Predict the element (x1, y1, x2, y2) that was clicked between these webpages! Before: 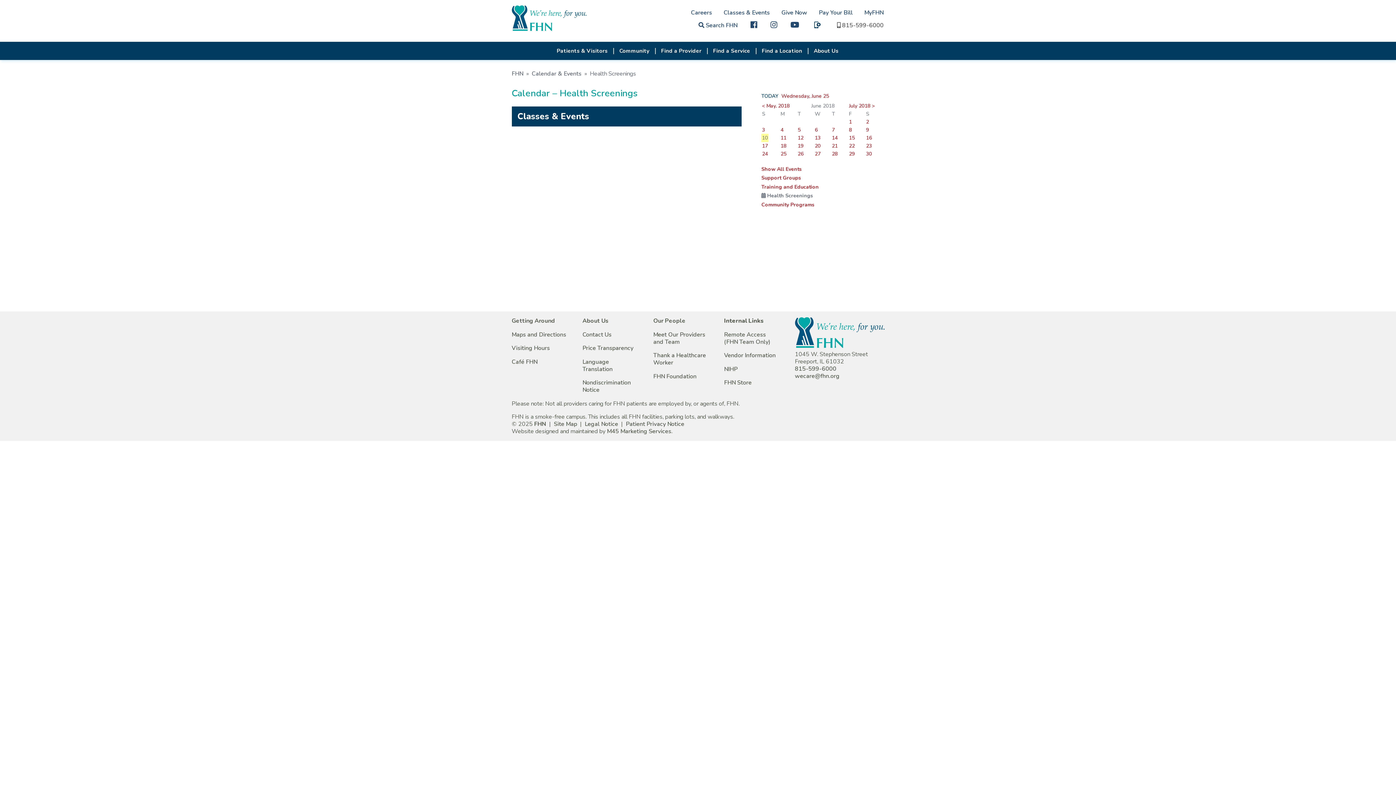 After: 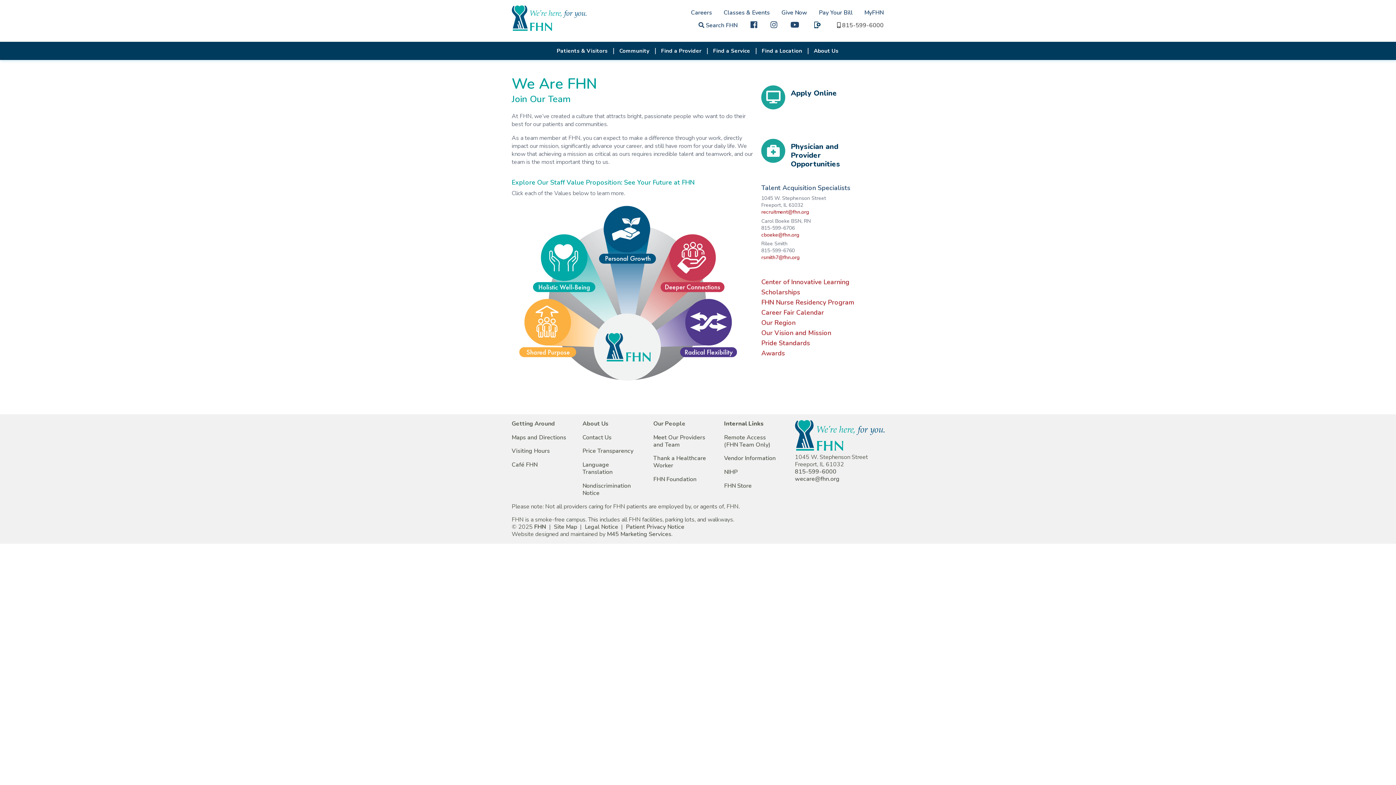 Action: bbox: (691, 9, 712, 16) label: Careers